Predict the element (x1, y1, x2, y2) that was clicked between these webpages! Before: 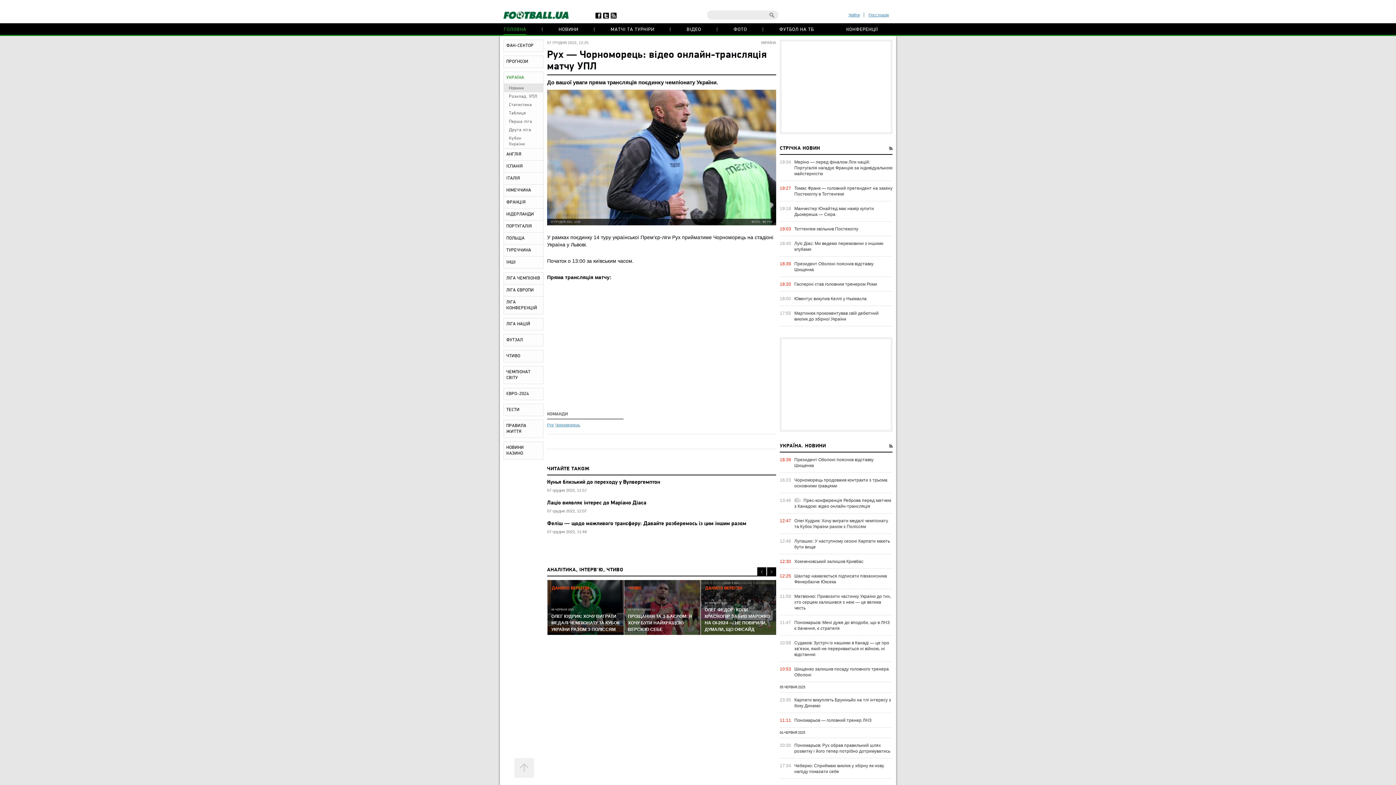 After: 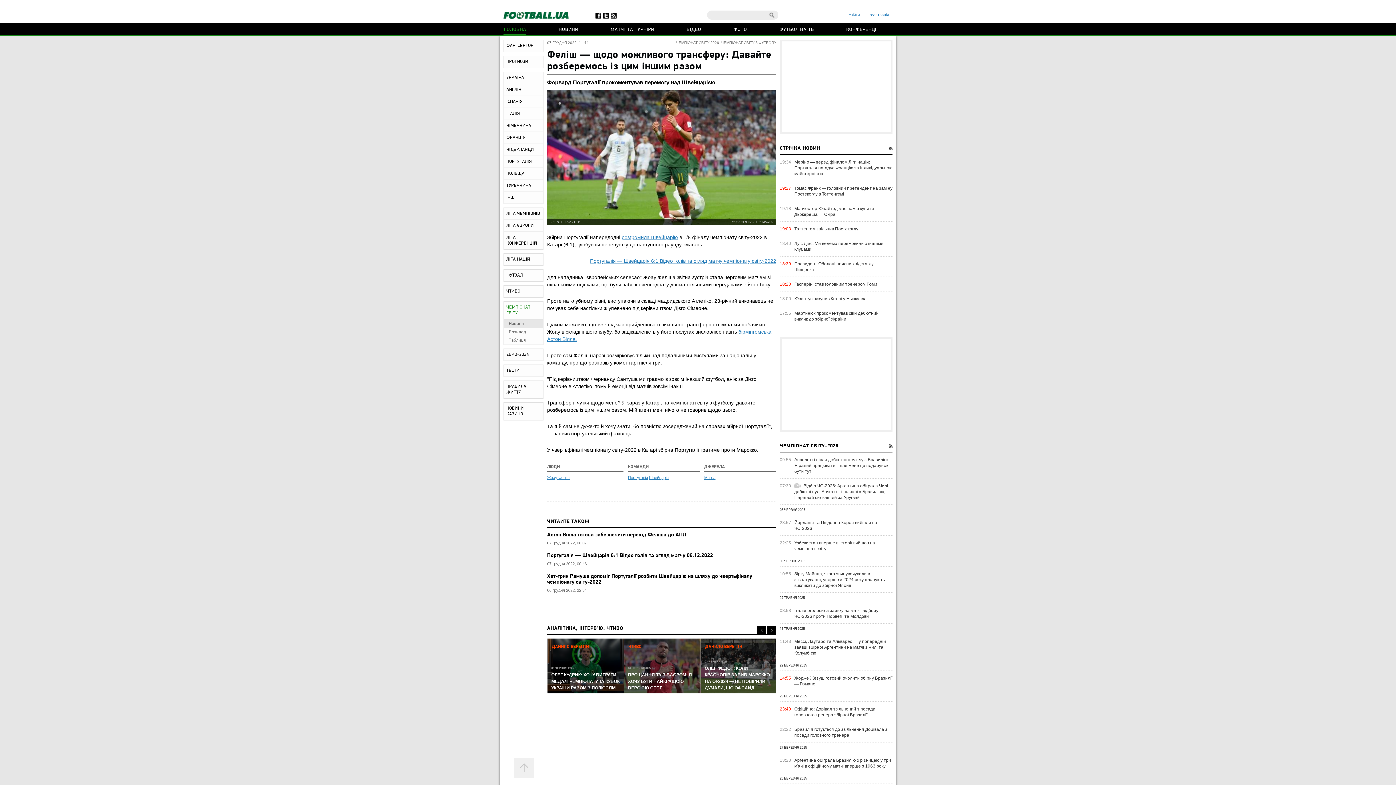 Action: bbox: (547, 521, 746, 526) label: Феліш — щодо можливого трансферу: Давайте розберемось із цим іншим разом